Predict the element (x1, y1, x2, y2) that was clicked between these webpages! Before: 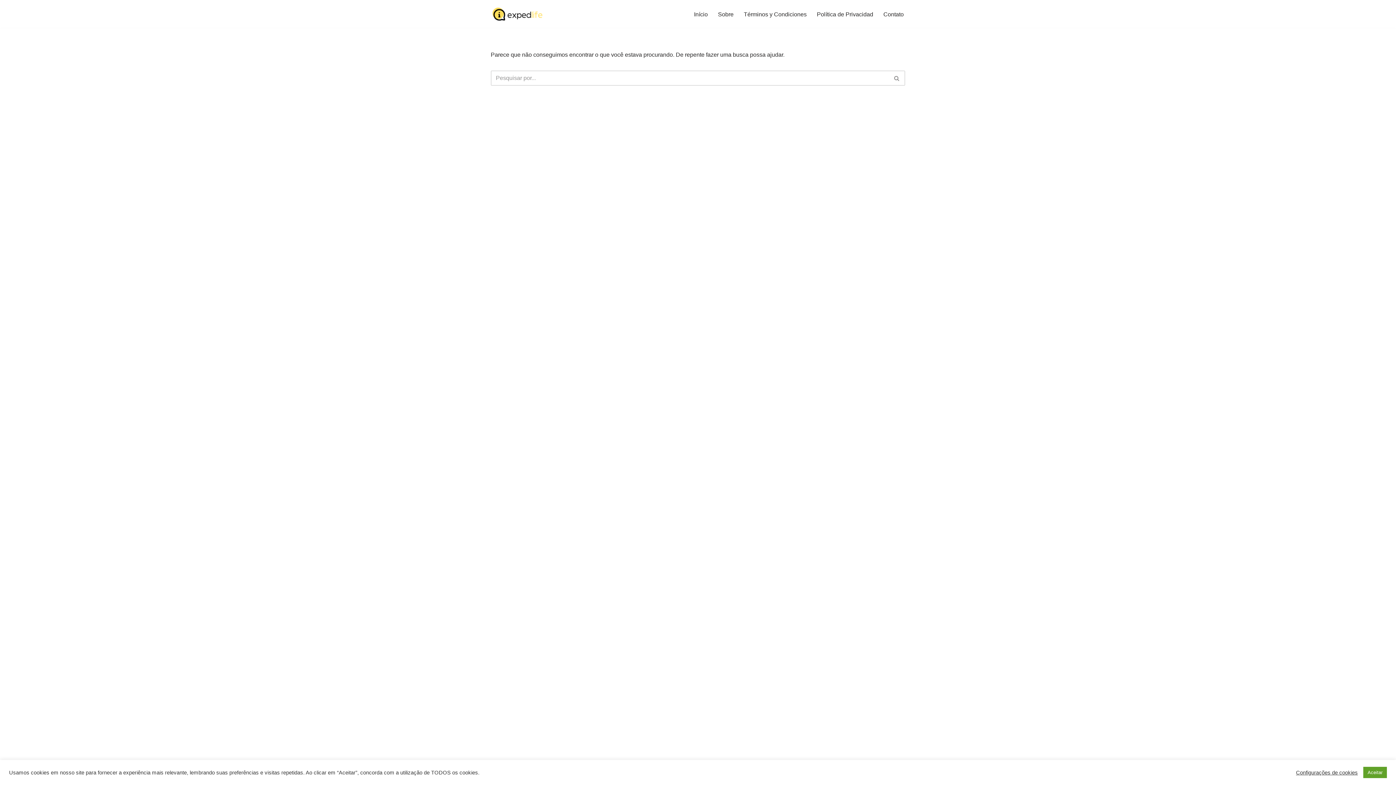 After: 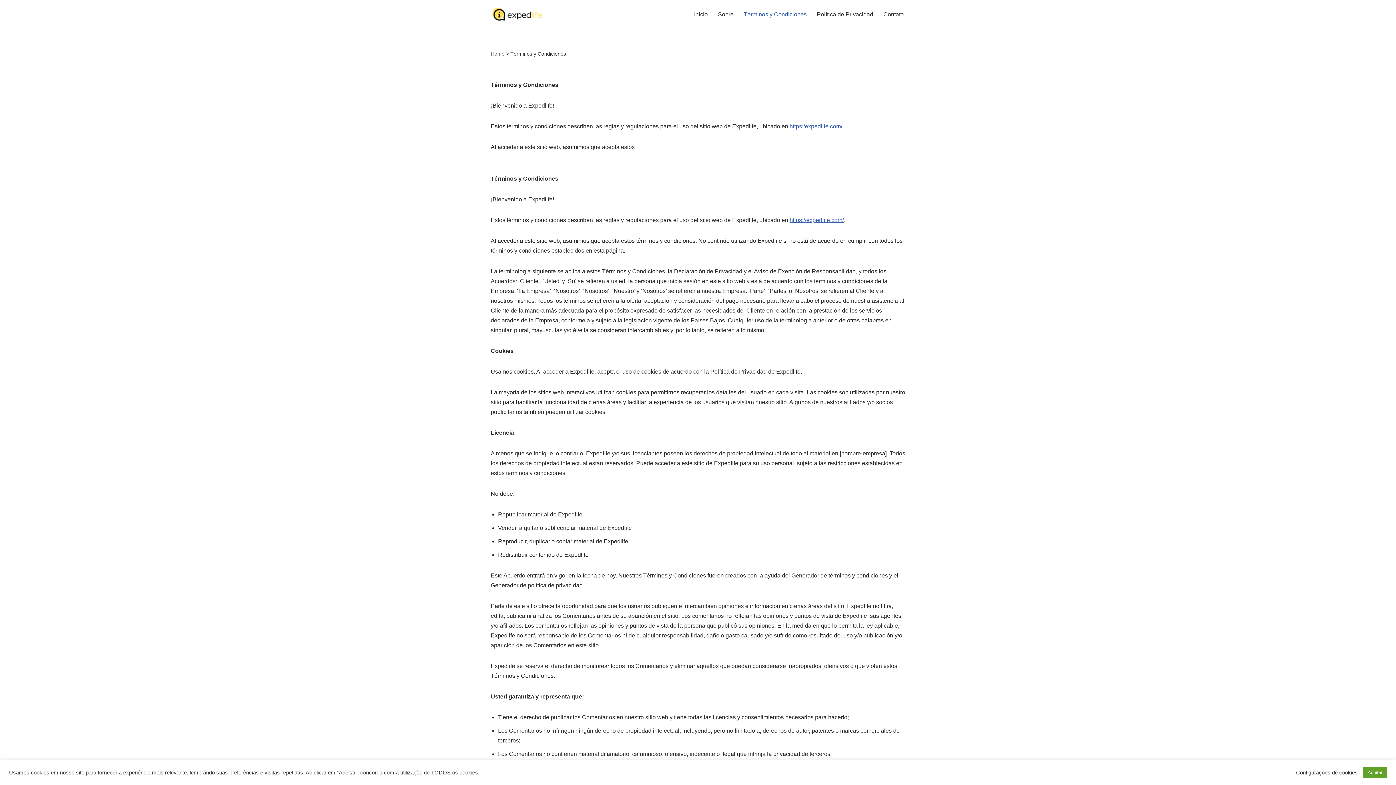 Action: bbox: (744, 9, 806, 18) label: Términos y Condiciones